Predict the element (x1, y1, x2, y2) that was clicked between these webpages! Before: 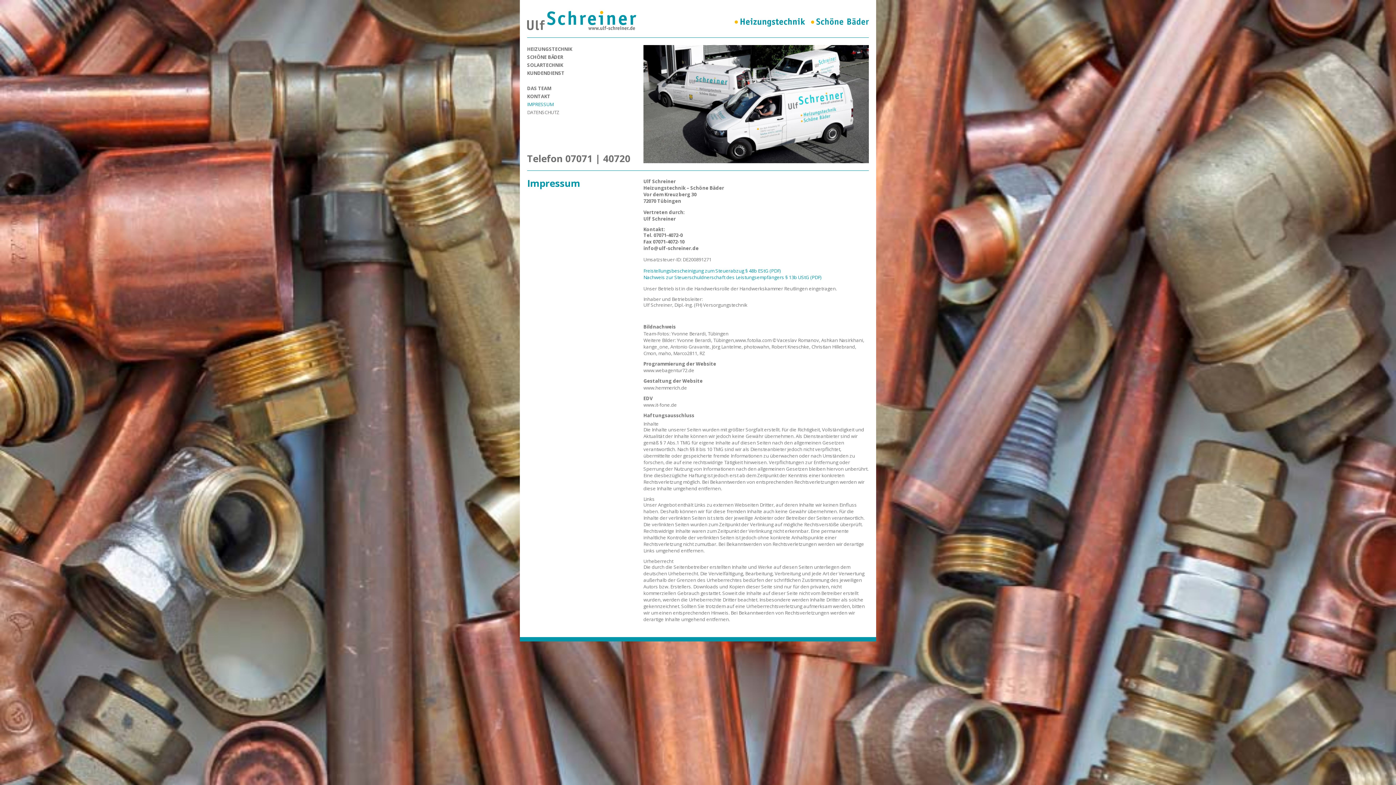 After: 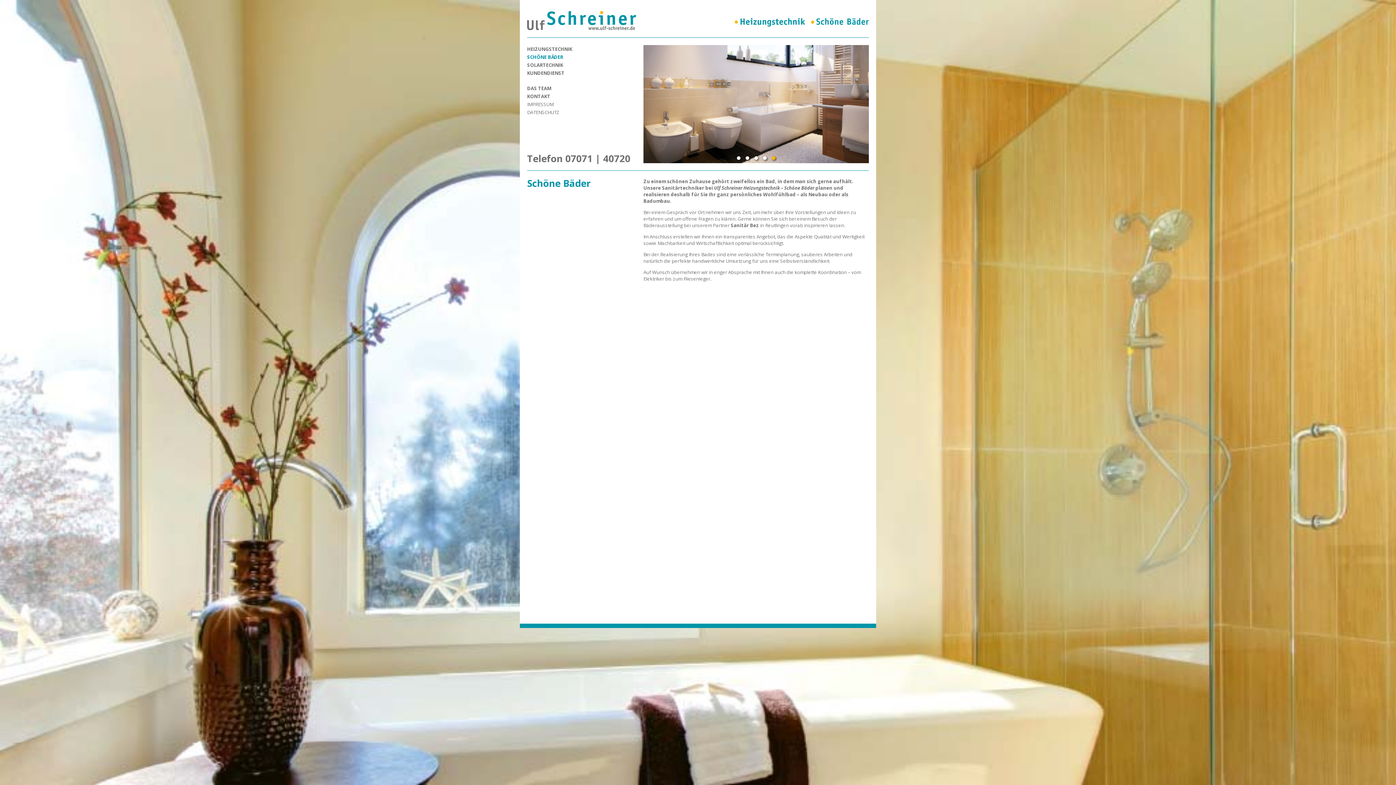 Action: label: SCHÖNE BÄDER bbox: (527, 53, 563, 60)